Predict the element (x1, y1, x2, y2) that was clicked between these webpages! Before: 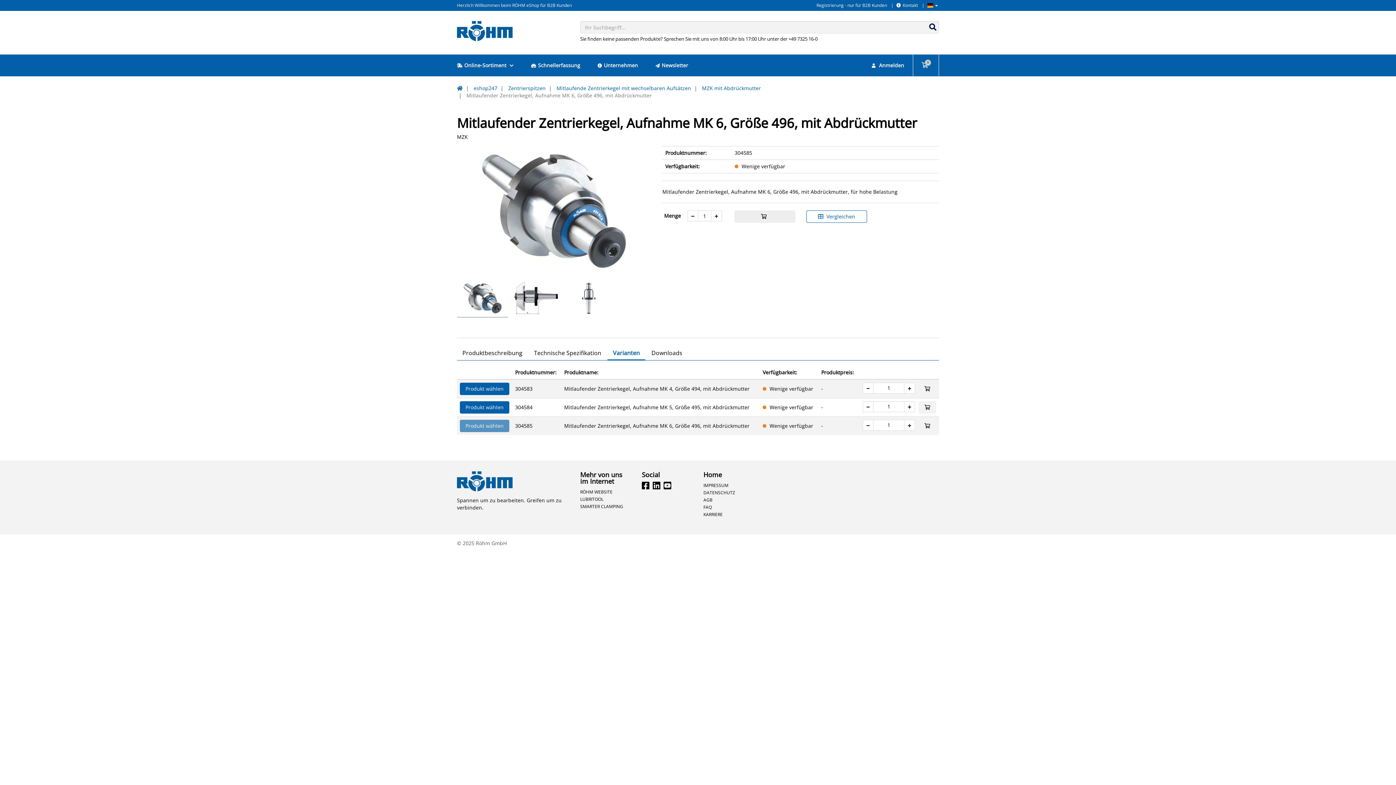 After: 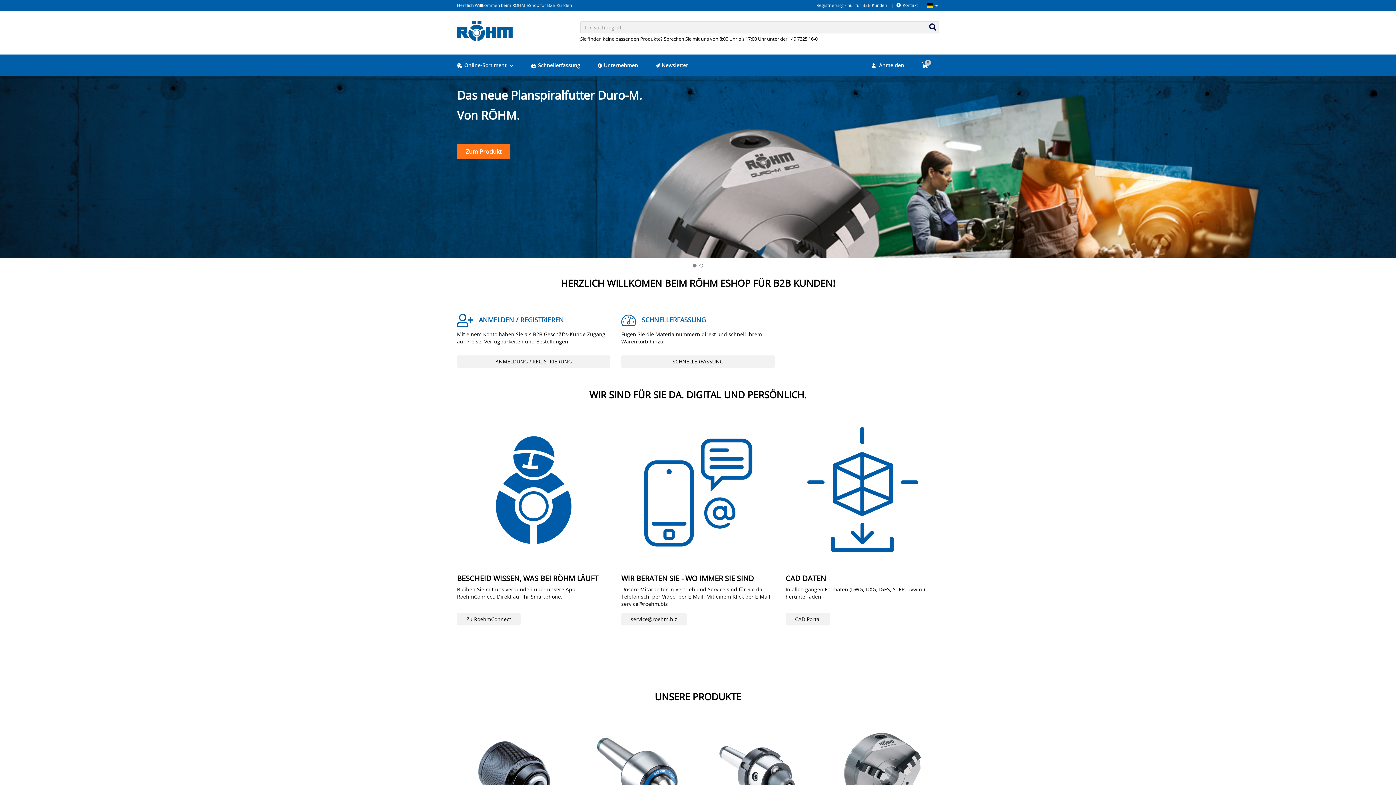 Action: bbox: (457, 21, 512, 41)